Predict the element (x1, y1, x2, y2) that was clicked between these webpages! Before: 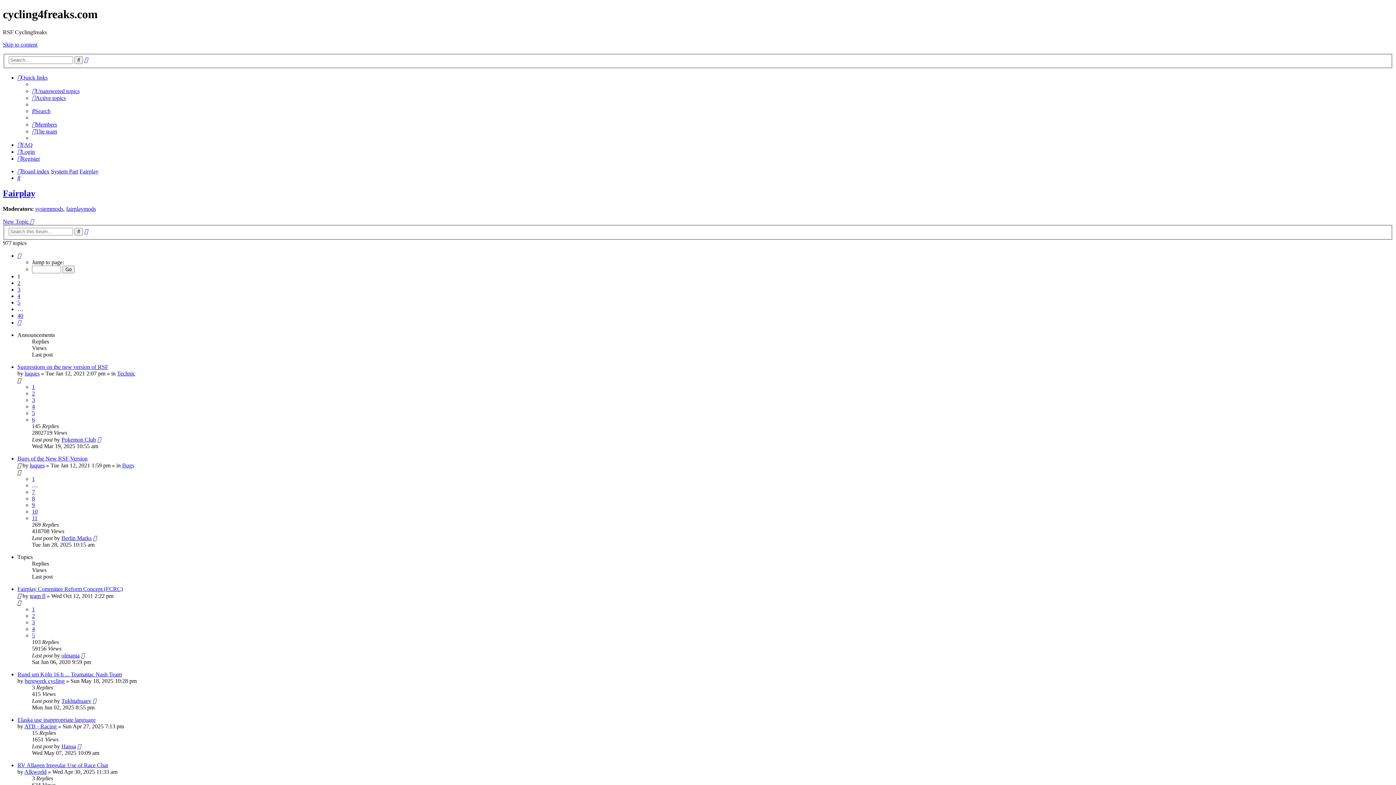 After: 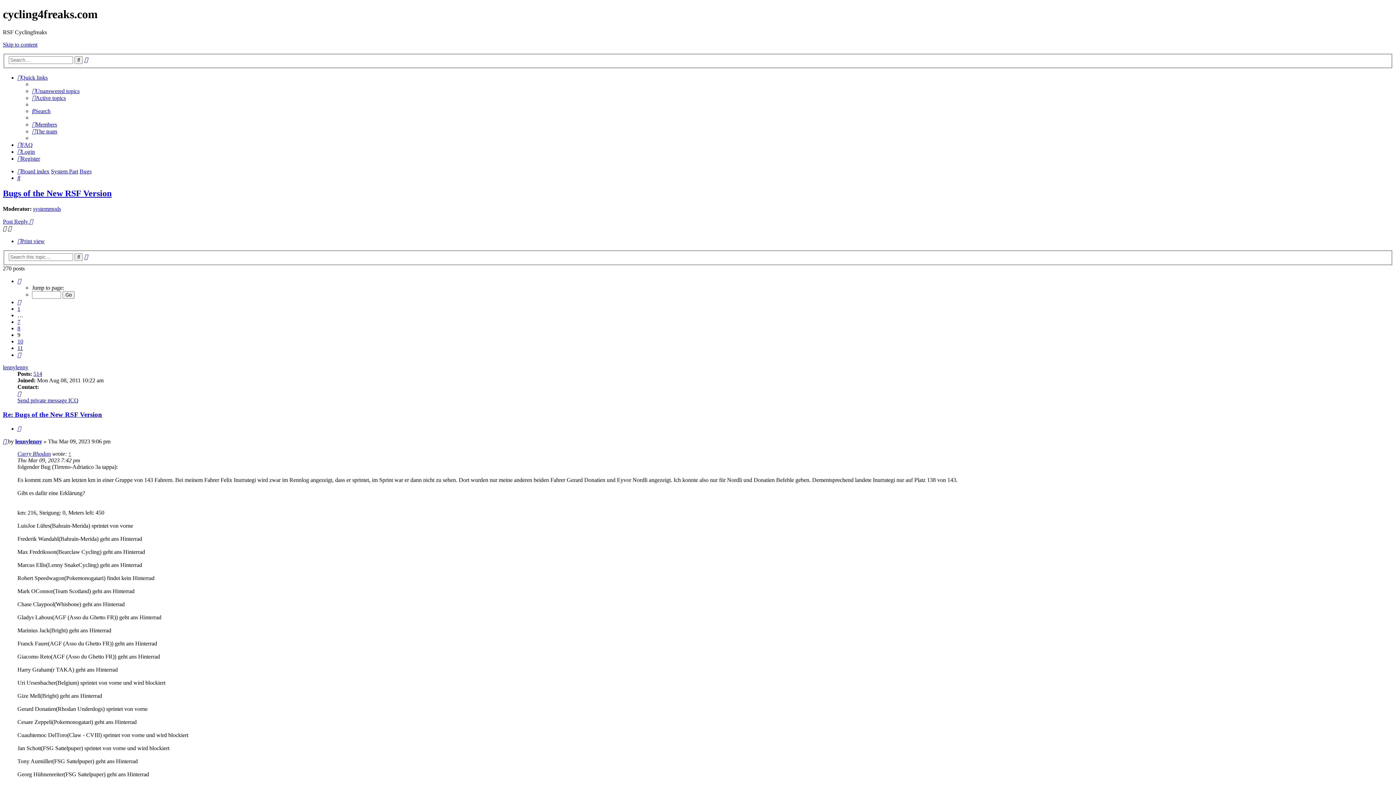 Action: bbox: (32, 502, 34, 508) label: 9